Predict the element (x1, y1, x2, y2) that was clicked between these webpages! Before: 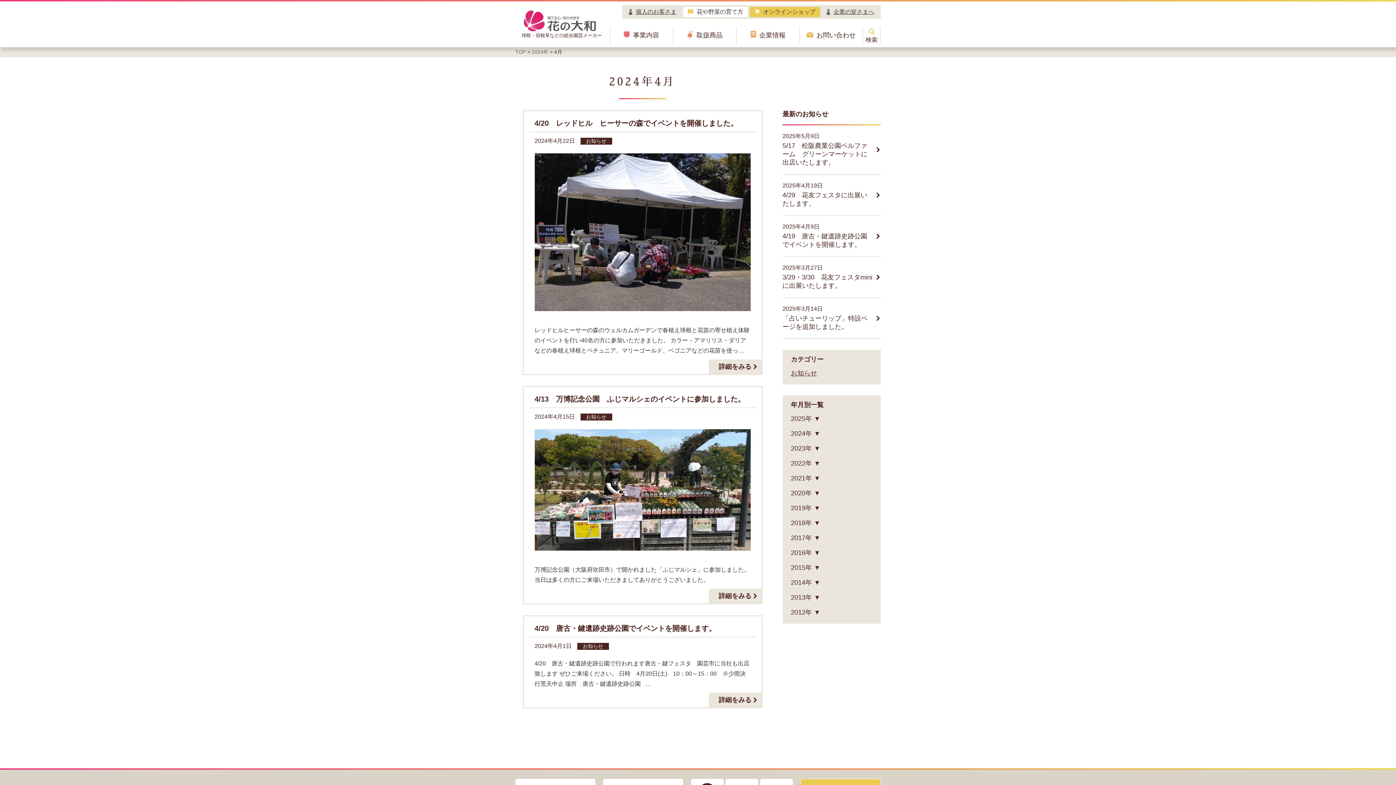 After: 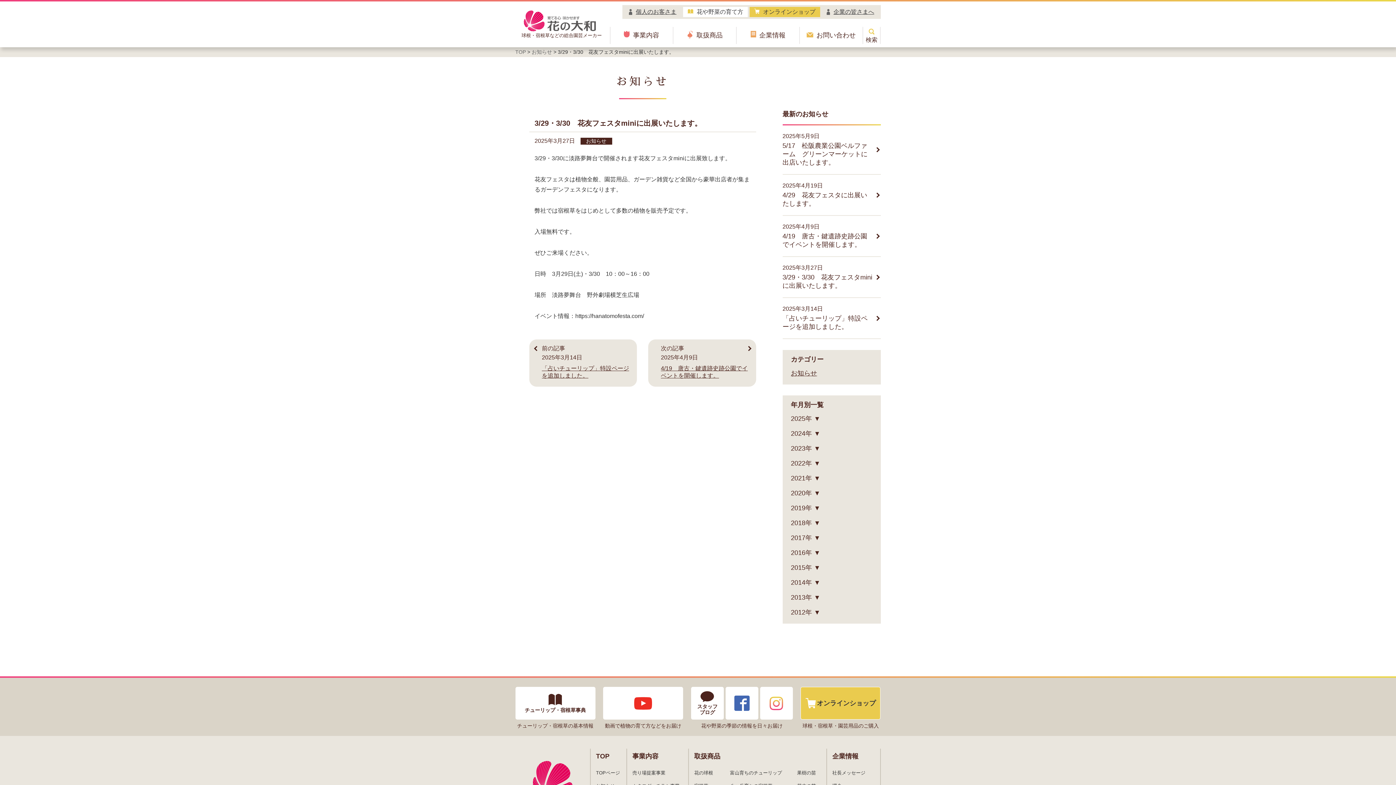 Action: label: 2025年3月27日
3/29・3/30　花友フェスタminiに出展いたします。 bbox: (782, 257, 880, 297)